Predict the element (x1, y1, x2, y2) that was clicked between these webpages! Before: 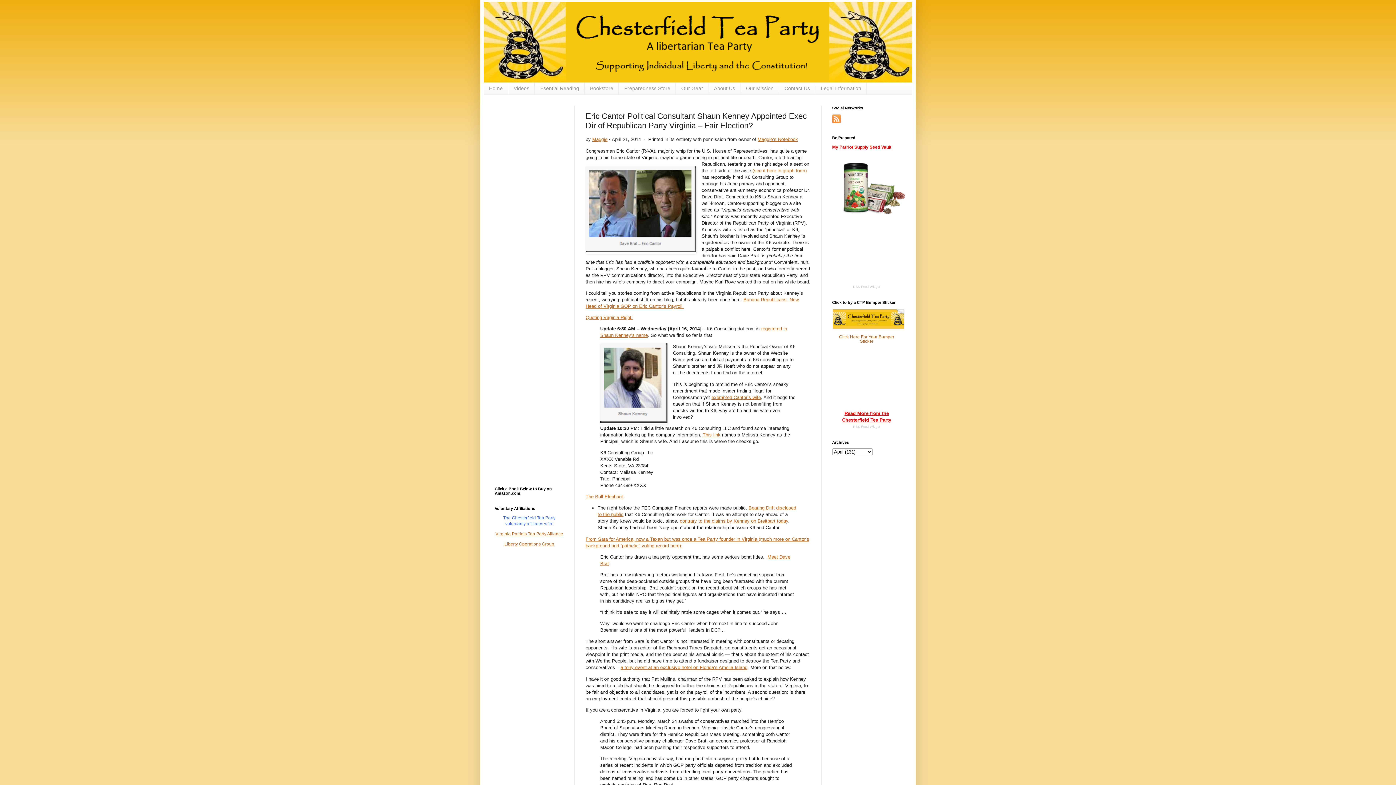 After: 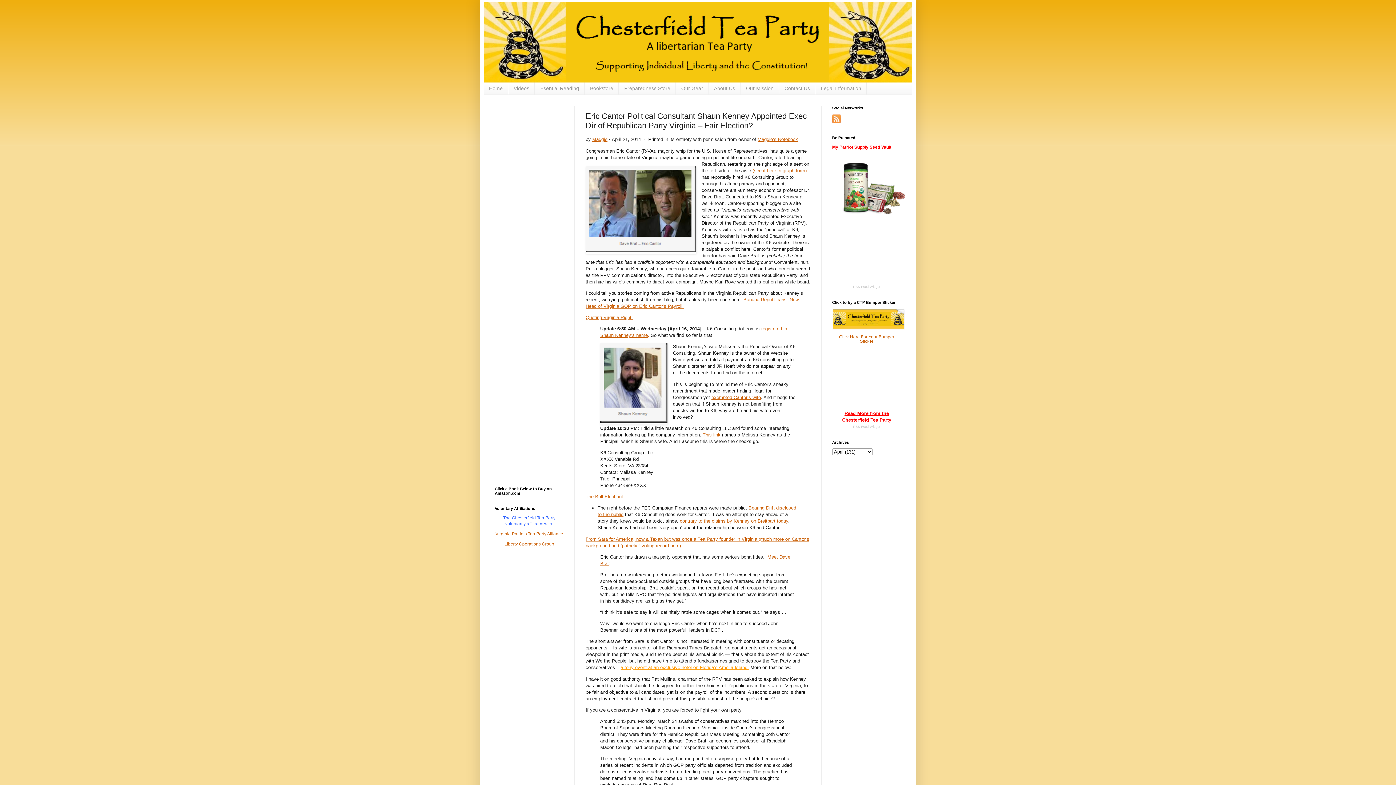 Action: label: a tony event at an exclusive hotel on Florida’s Amelia Island. bbox: (620, 665, 749, 670)